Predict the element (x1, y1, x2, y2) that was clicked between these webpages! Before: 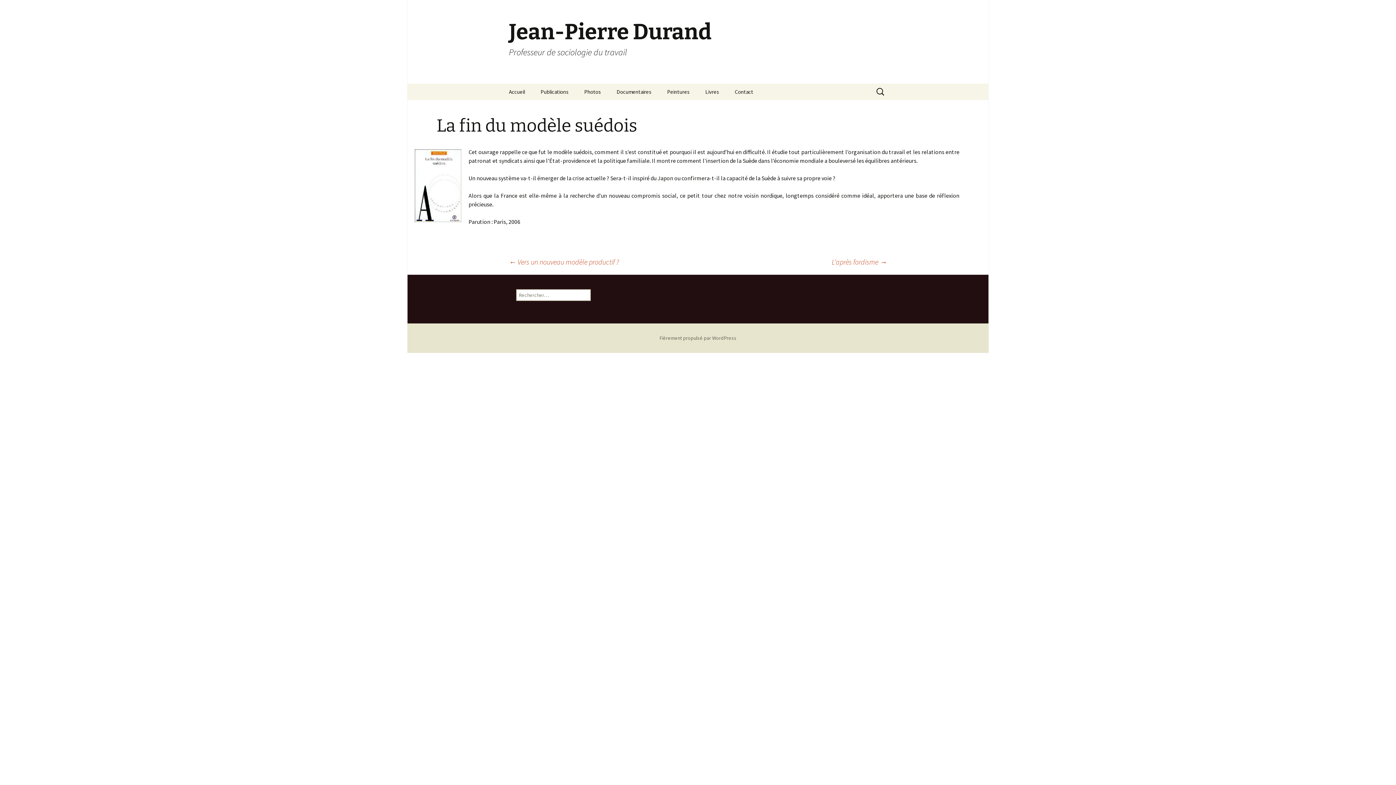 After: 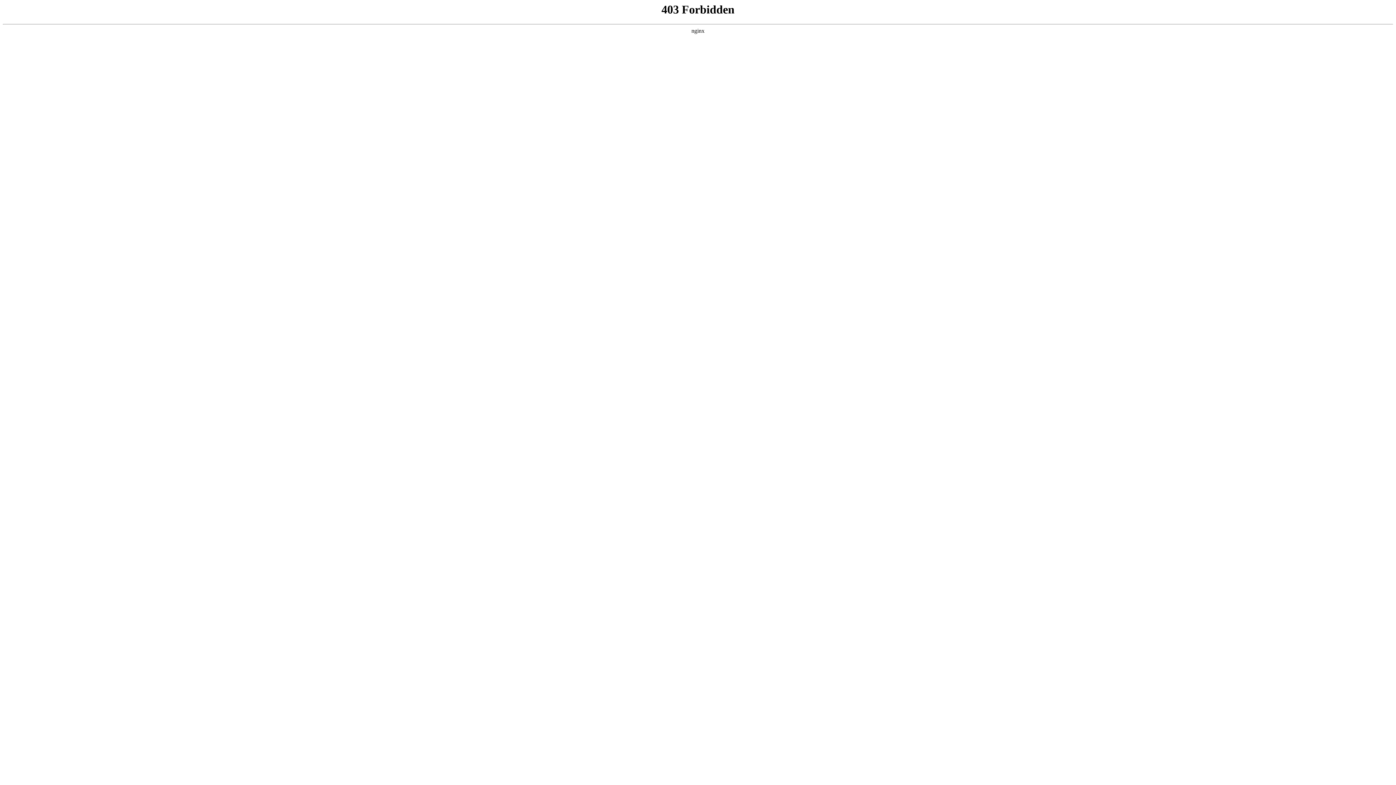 Action: bbox: (659, 334, 736, 341) label: Fièrement propulsé par WordPress